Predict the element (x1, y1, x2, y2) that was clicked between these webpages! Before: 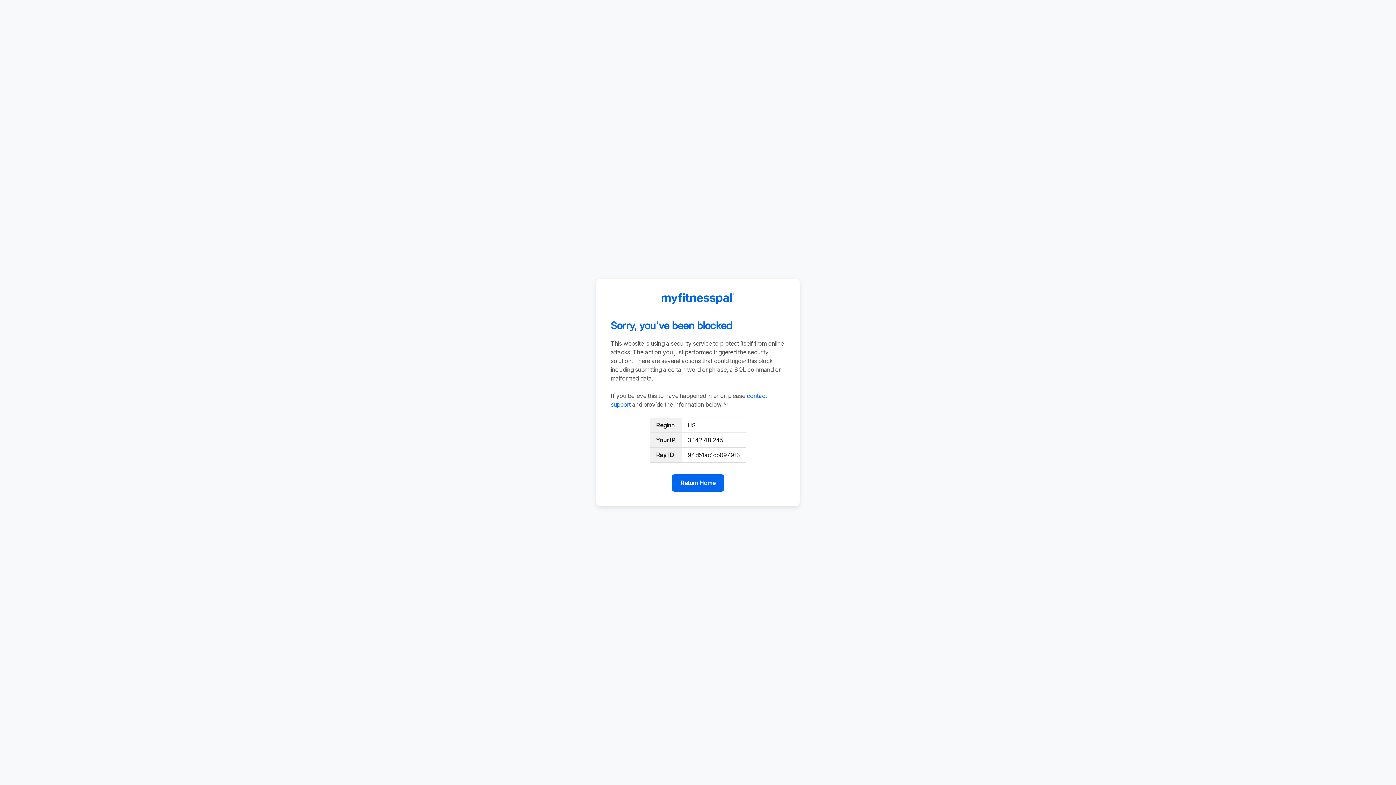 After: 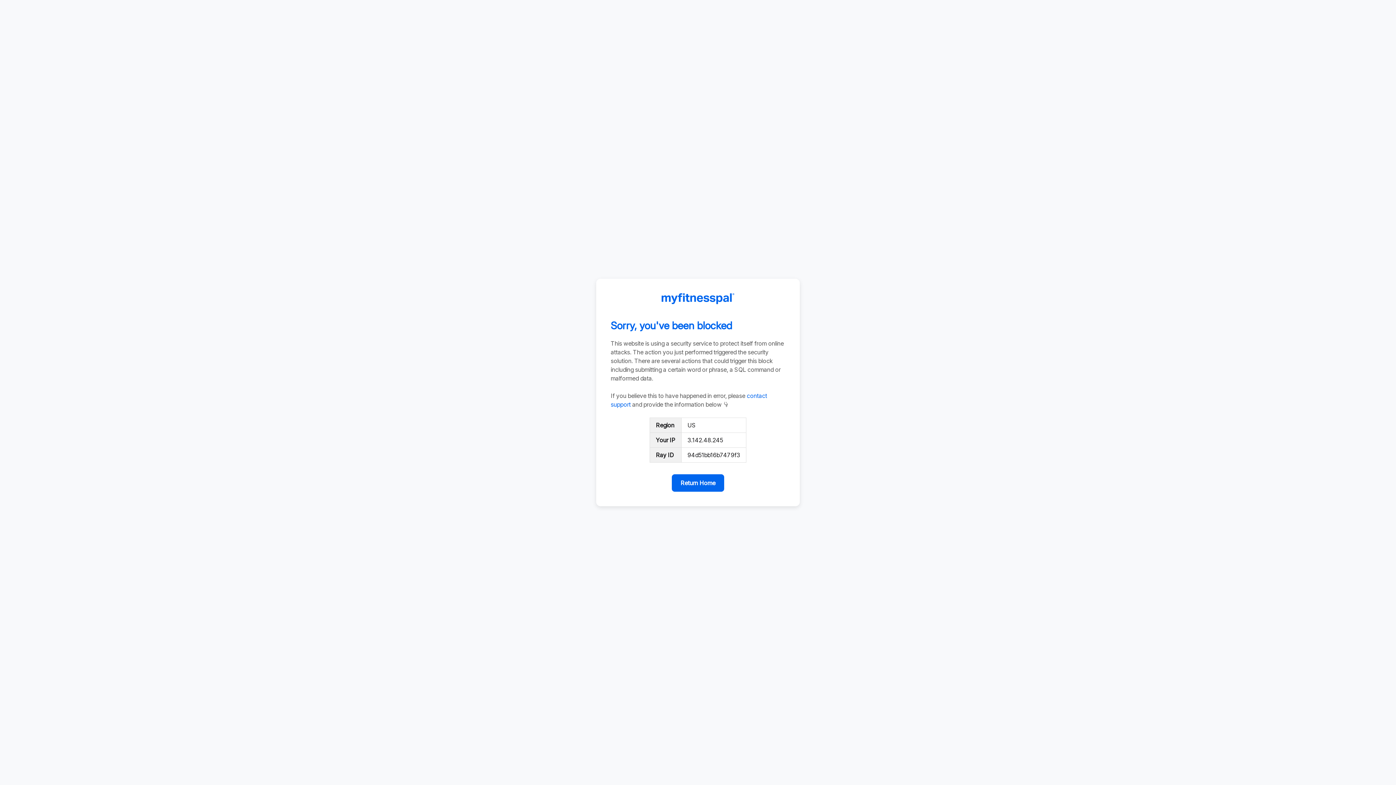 Action: label: Return Home bbox: (672, 474, 724, 492)